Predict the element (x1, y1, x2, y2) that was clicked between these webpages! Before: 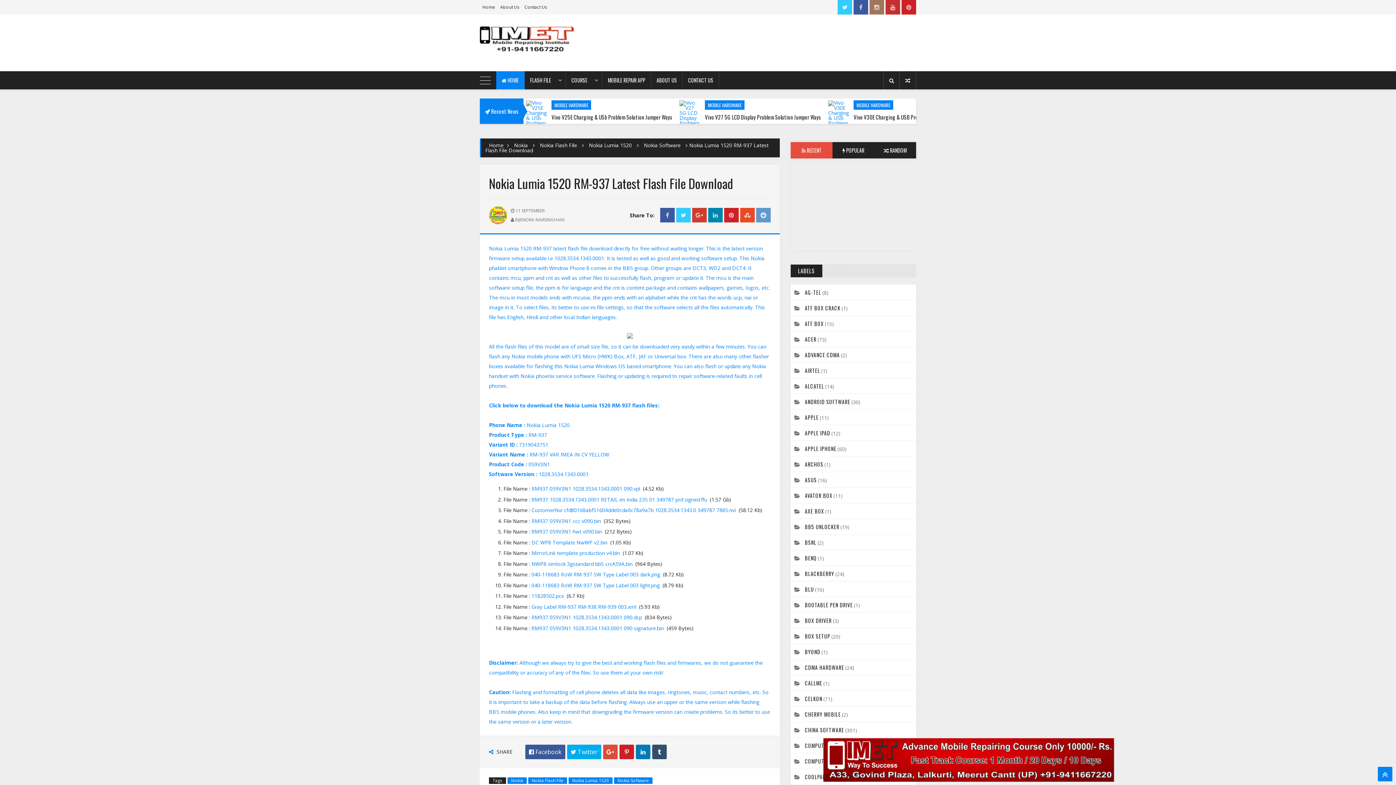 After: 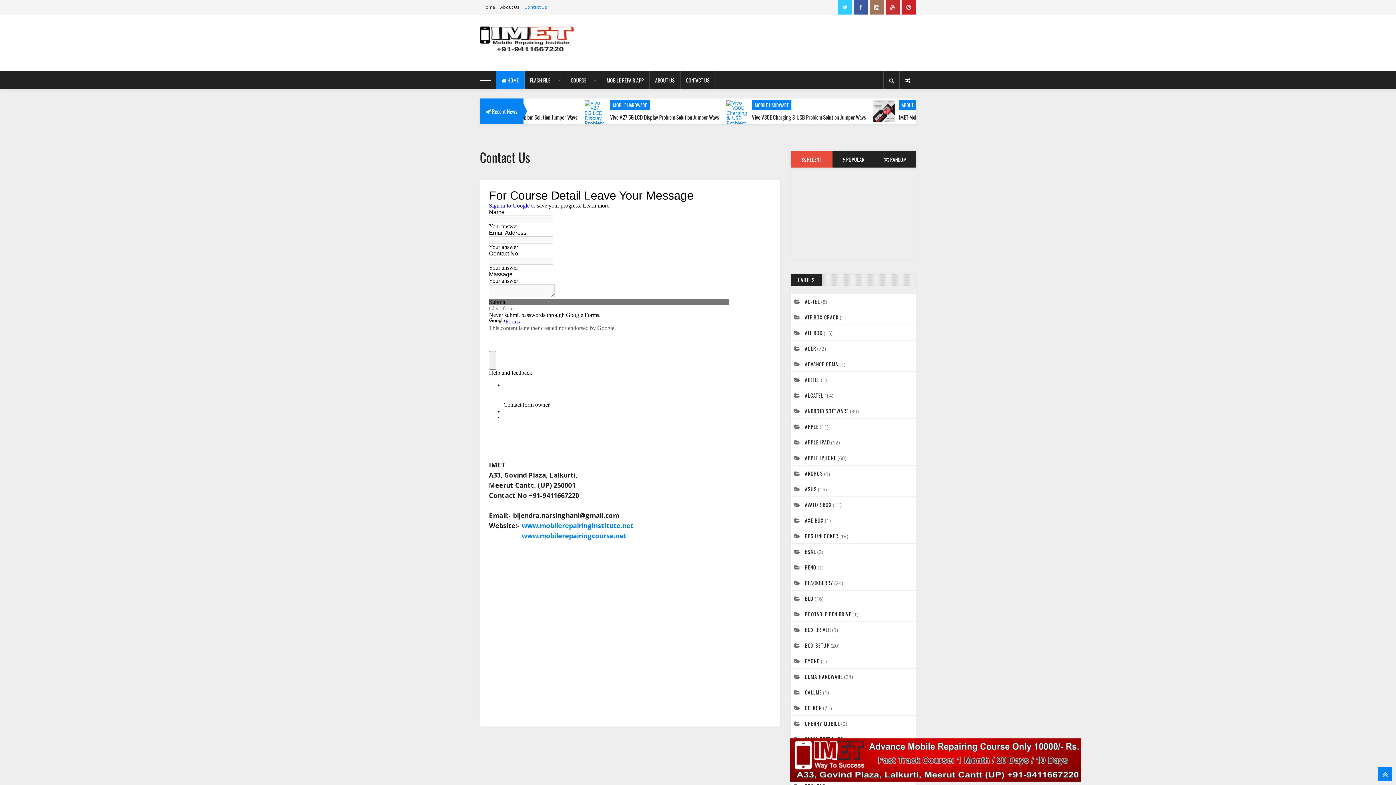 Action: label: CONTACT US bbox: (682, 71, 719, 89)